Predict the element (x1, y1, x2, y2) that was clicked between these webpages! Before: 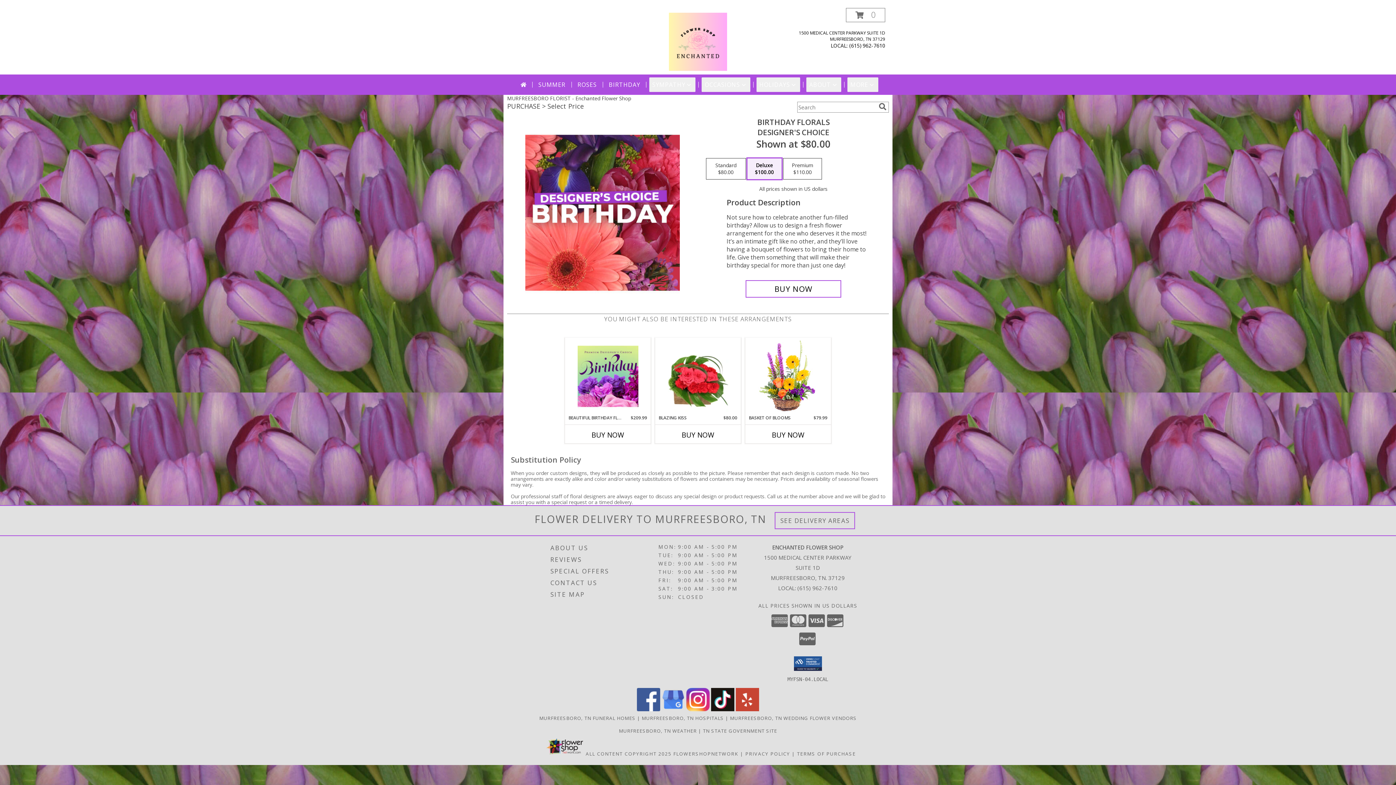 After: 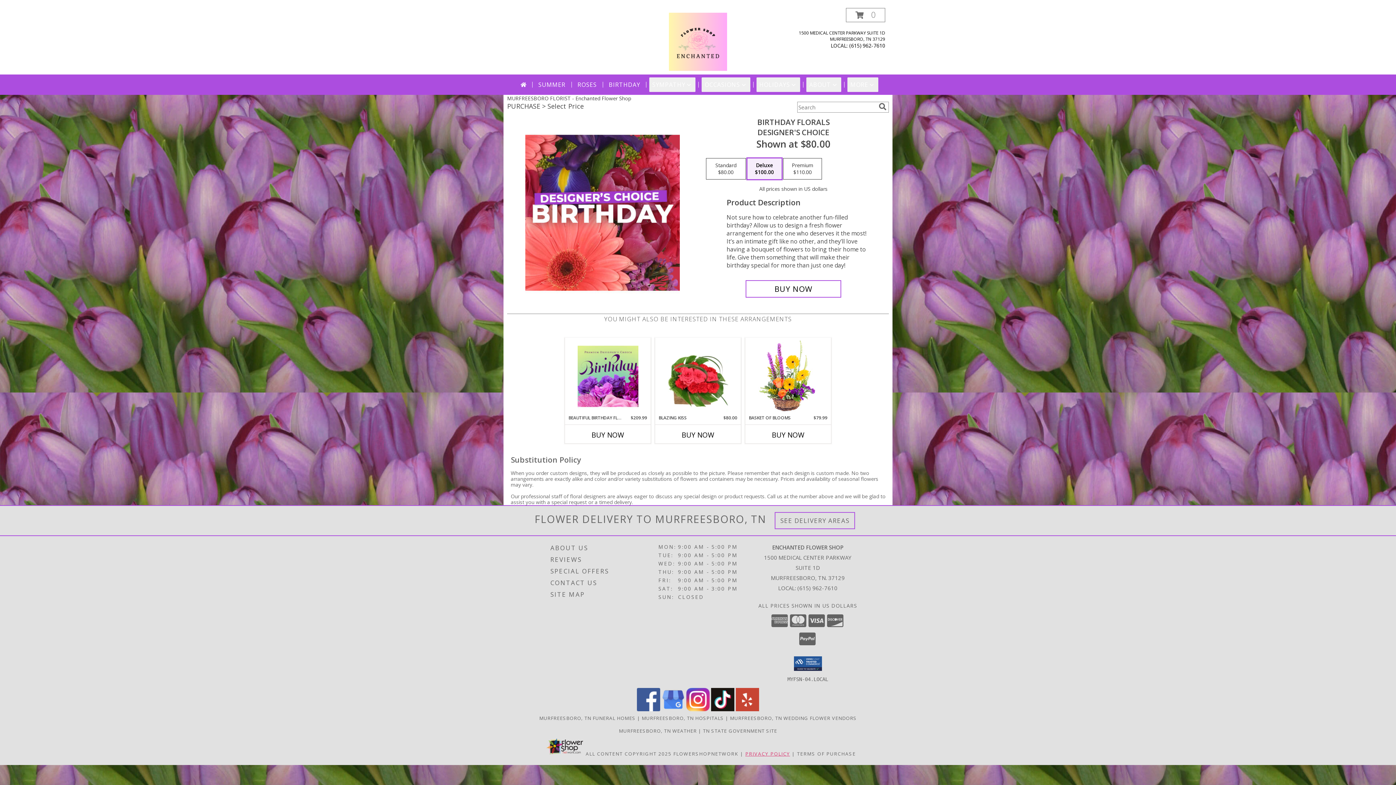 Action: bbox: (745, 750, 790, 757) label: Open Privacy Policy in new window